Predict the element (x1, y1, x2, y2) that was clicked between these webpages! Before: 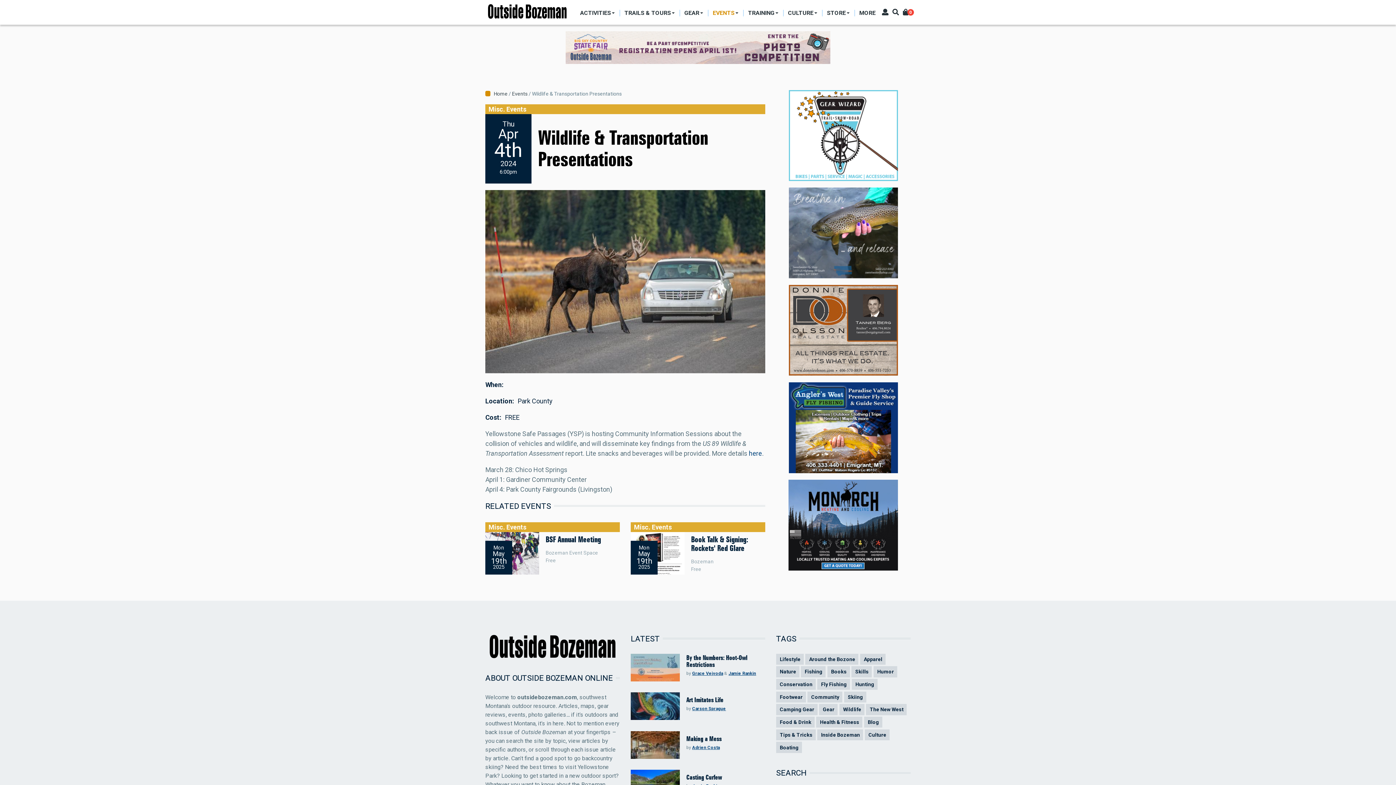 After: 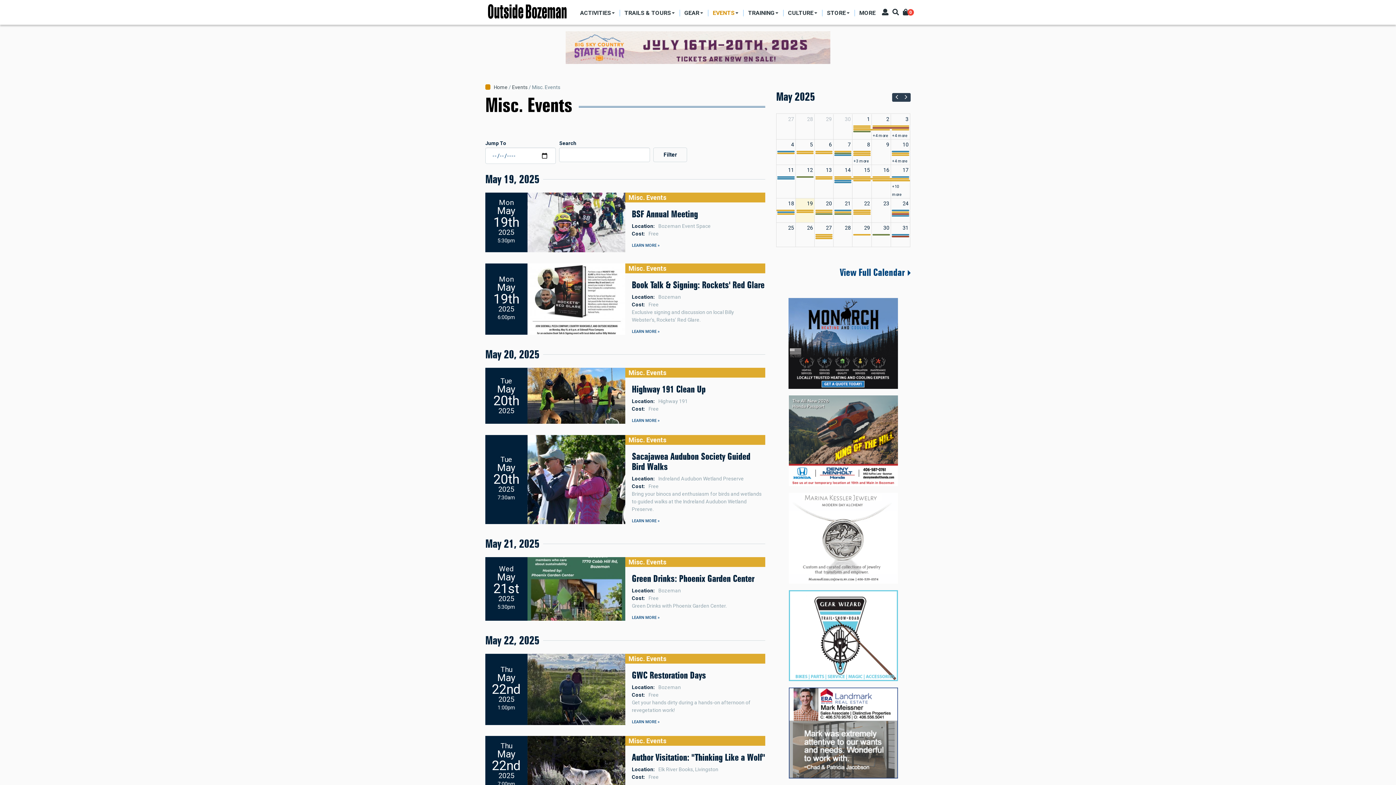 Action: bbox: (630, 523, 675, 531) label: Misc. Events